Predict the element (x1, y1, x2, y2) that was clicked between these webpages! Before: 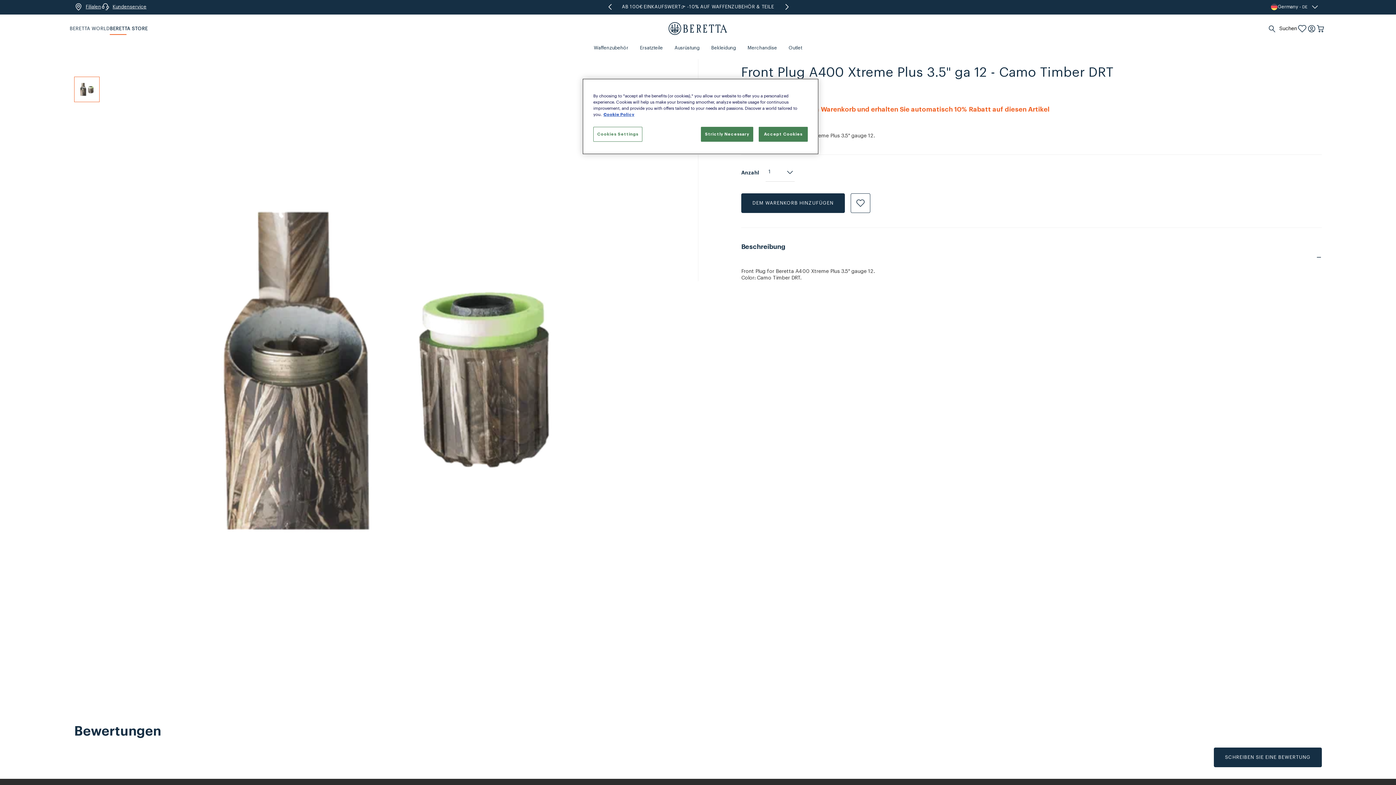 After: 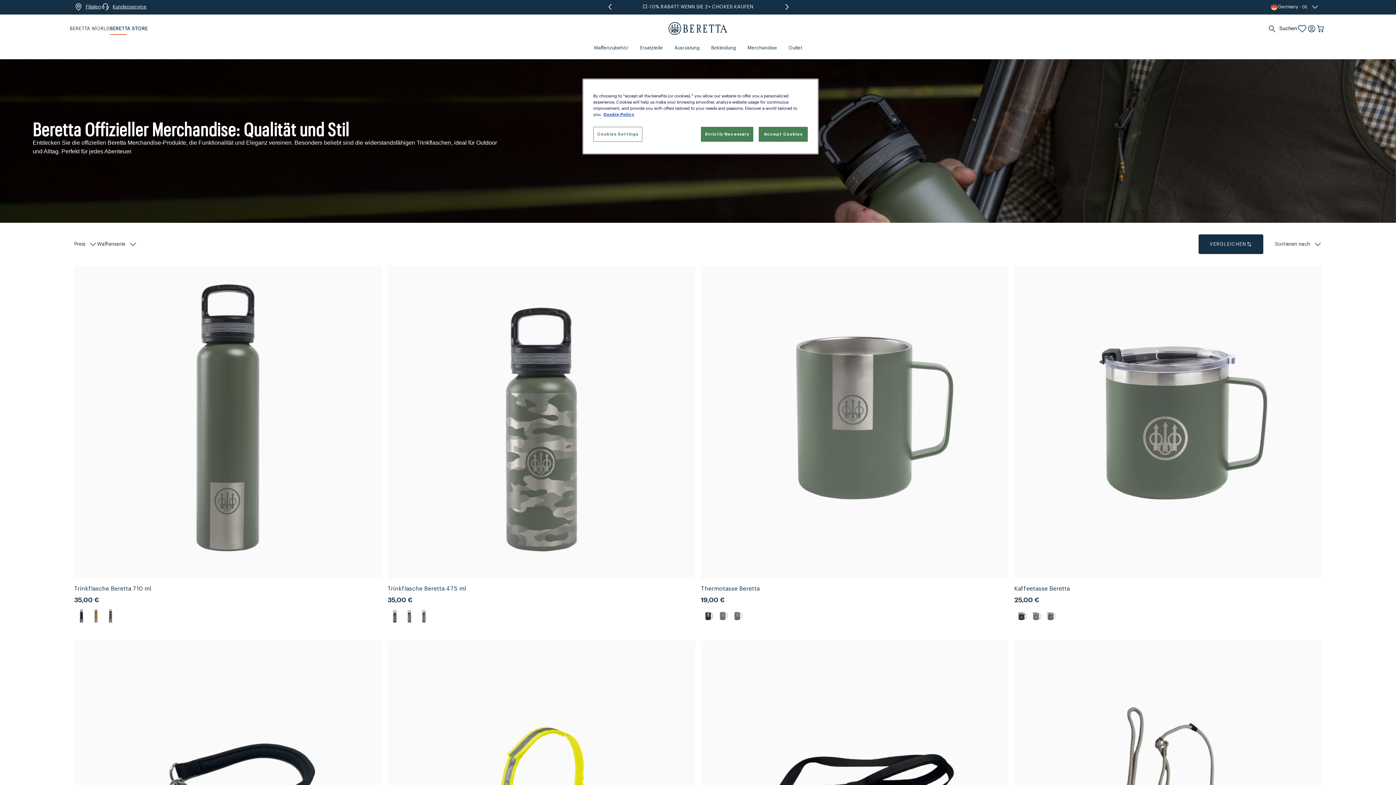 Action: bbox: (742, 43, 783, 59) label: Merchandise